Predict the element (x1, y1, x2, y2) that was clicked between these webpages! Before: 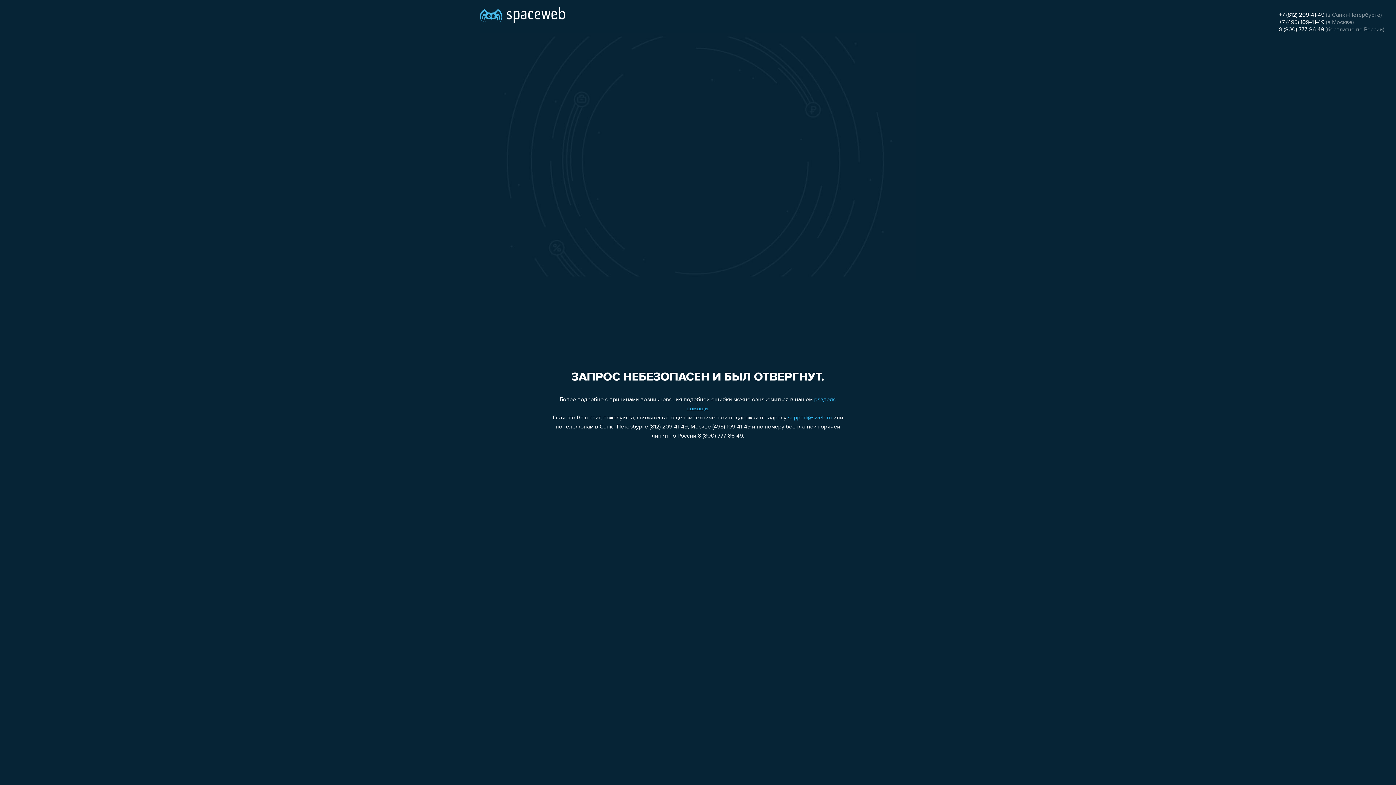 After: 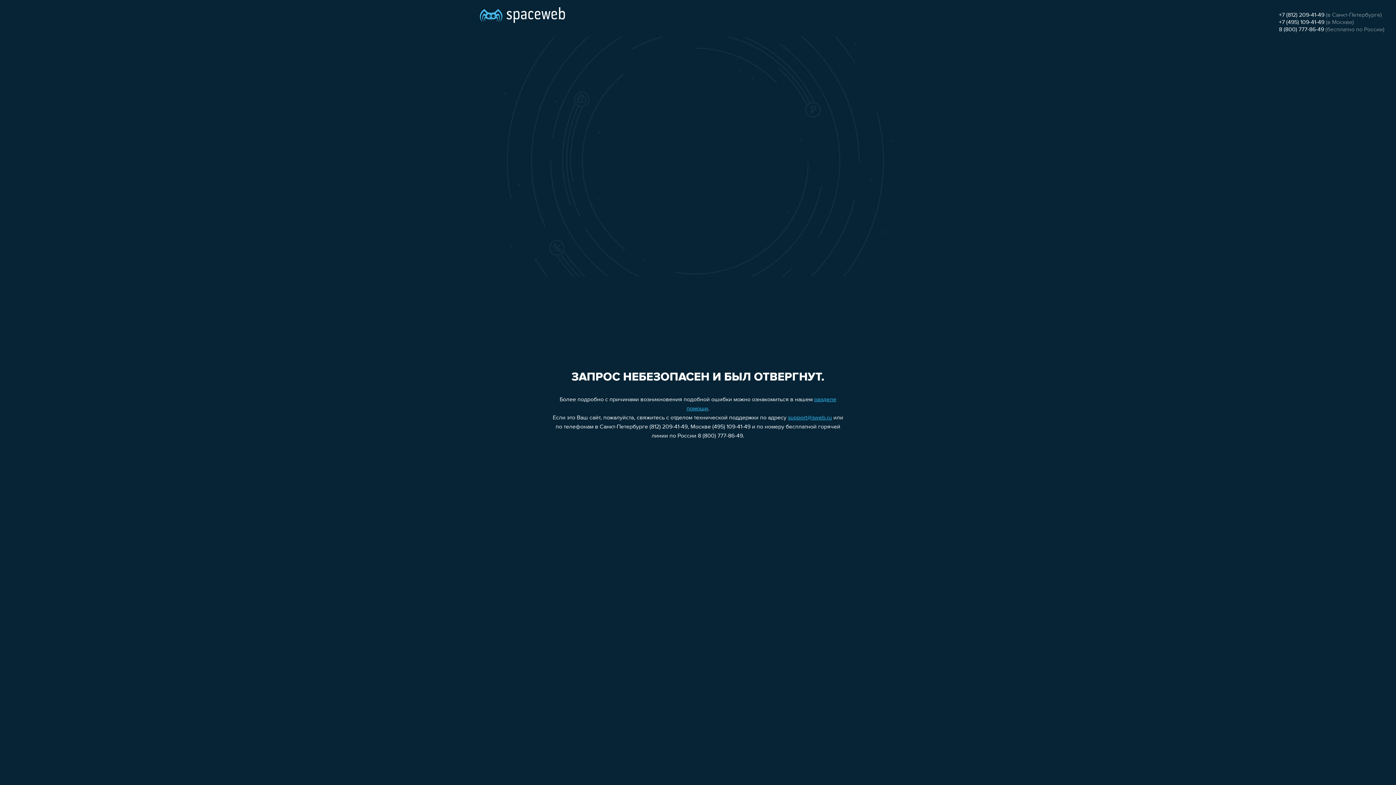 Action: bbox: (788, 415, 832, 421) label: support@sweb.ru